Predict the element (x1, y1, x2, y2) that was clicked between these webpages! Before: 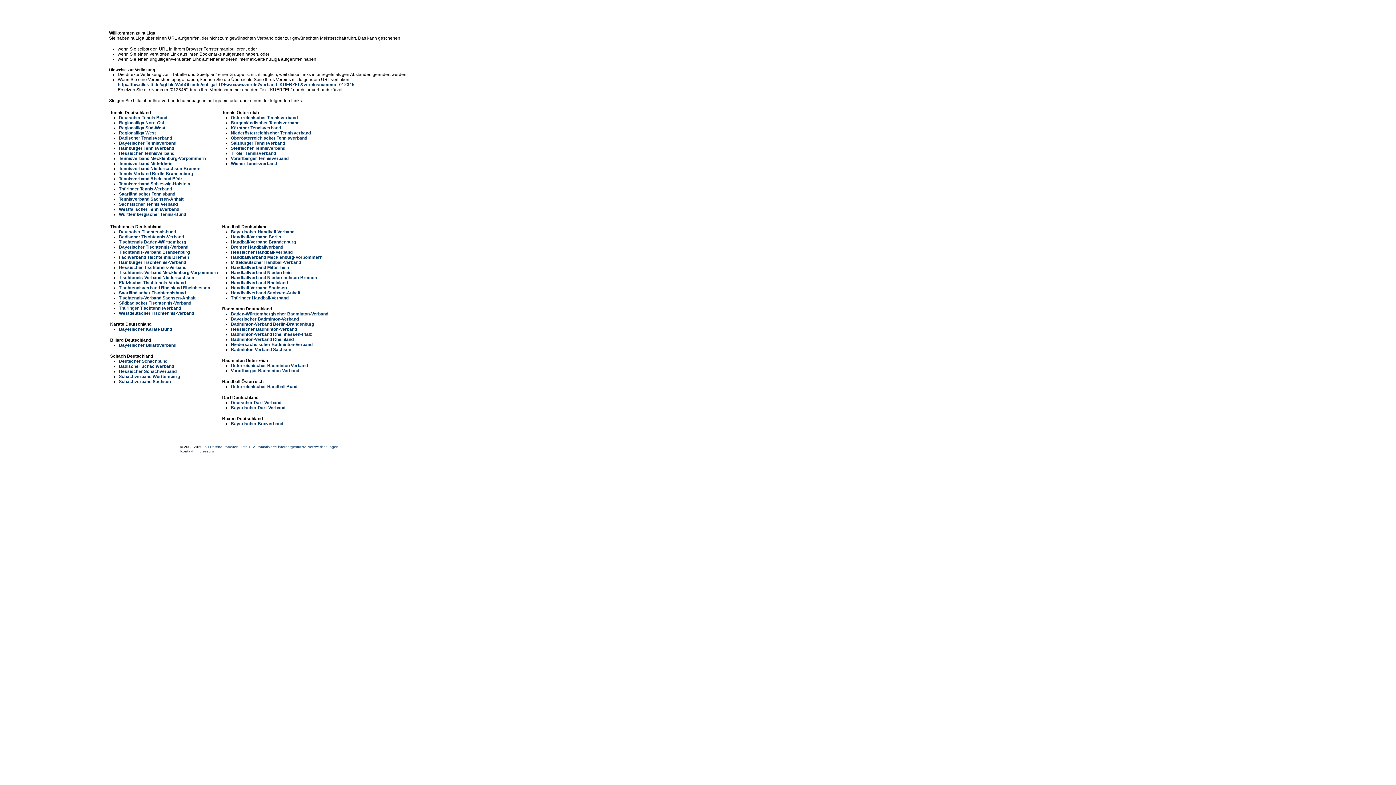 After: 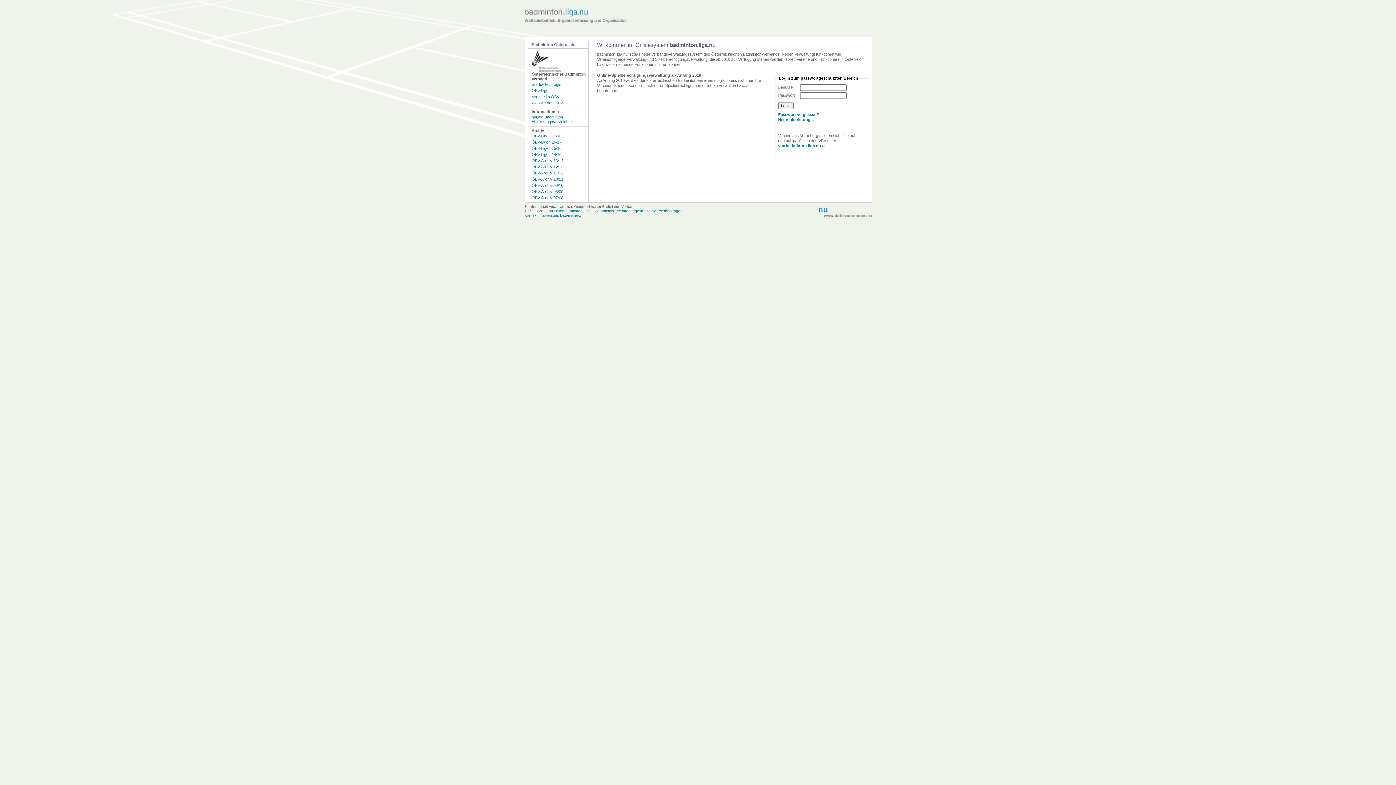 Action: bbox: (230, 363, 308, 368) label: Österreichischer Badminton Verband